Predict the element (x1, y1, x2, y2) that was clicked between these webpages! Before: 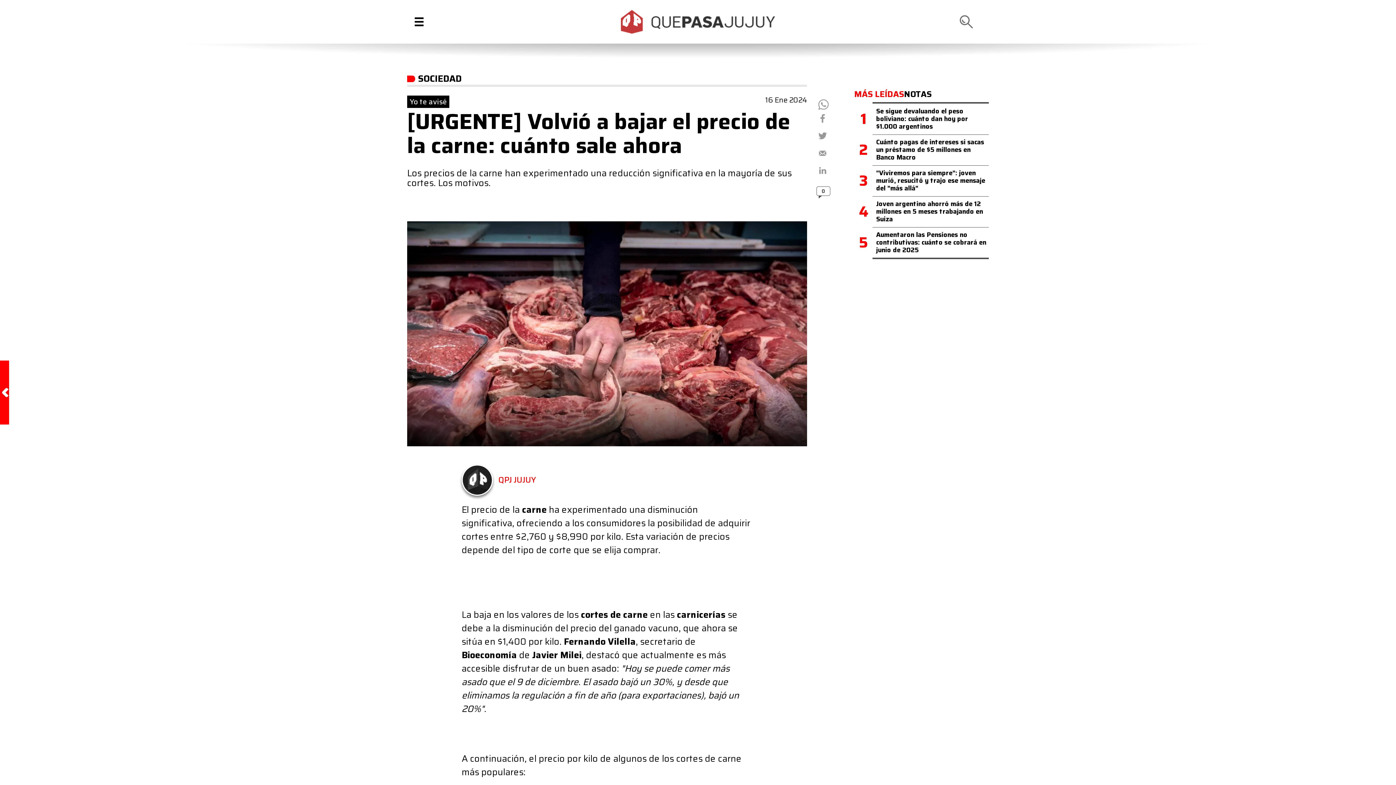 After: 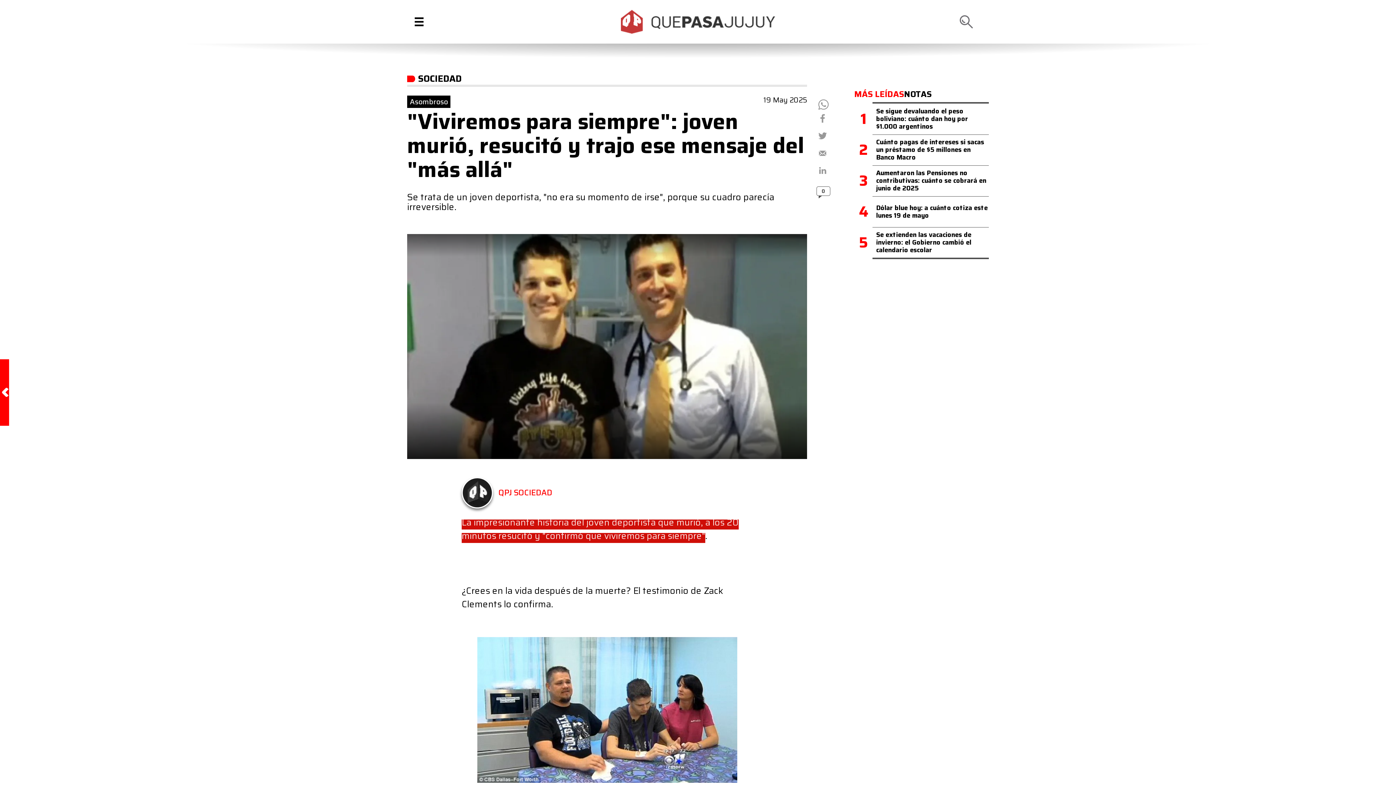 Action: bbox: (876, 168, 985, 193) label: "Viviremos para siempre": joven murió, resucitó y trajo ese mensaje del "más allá"